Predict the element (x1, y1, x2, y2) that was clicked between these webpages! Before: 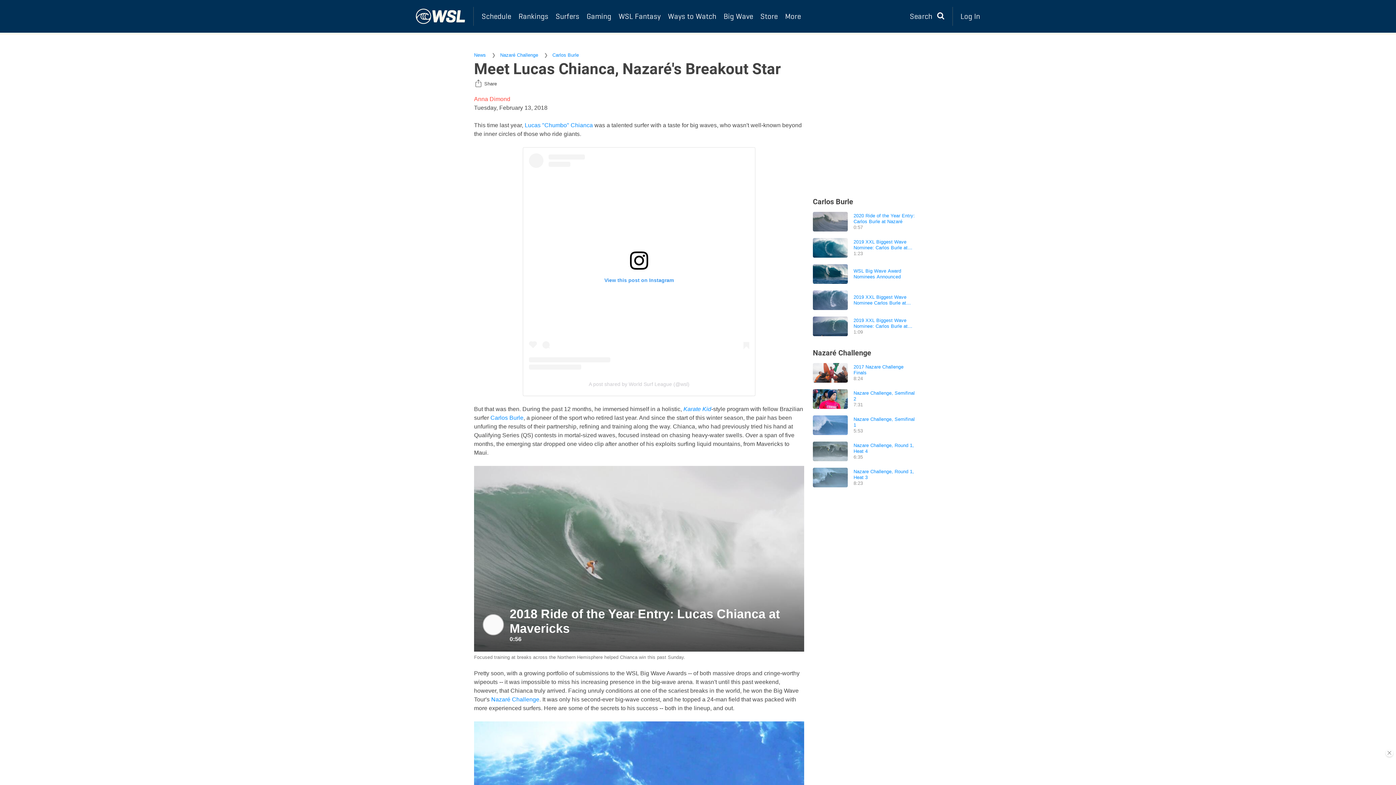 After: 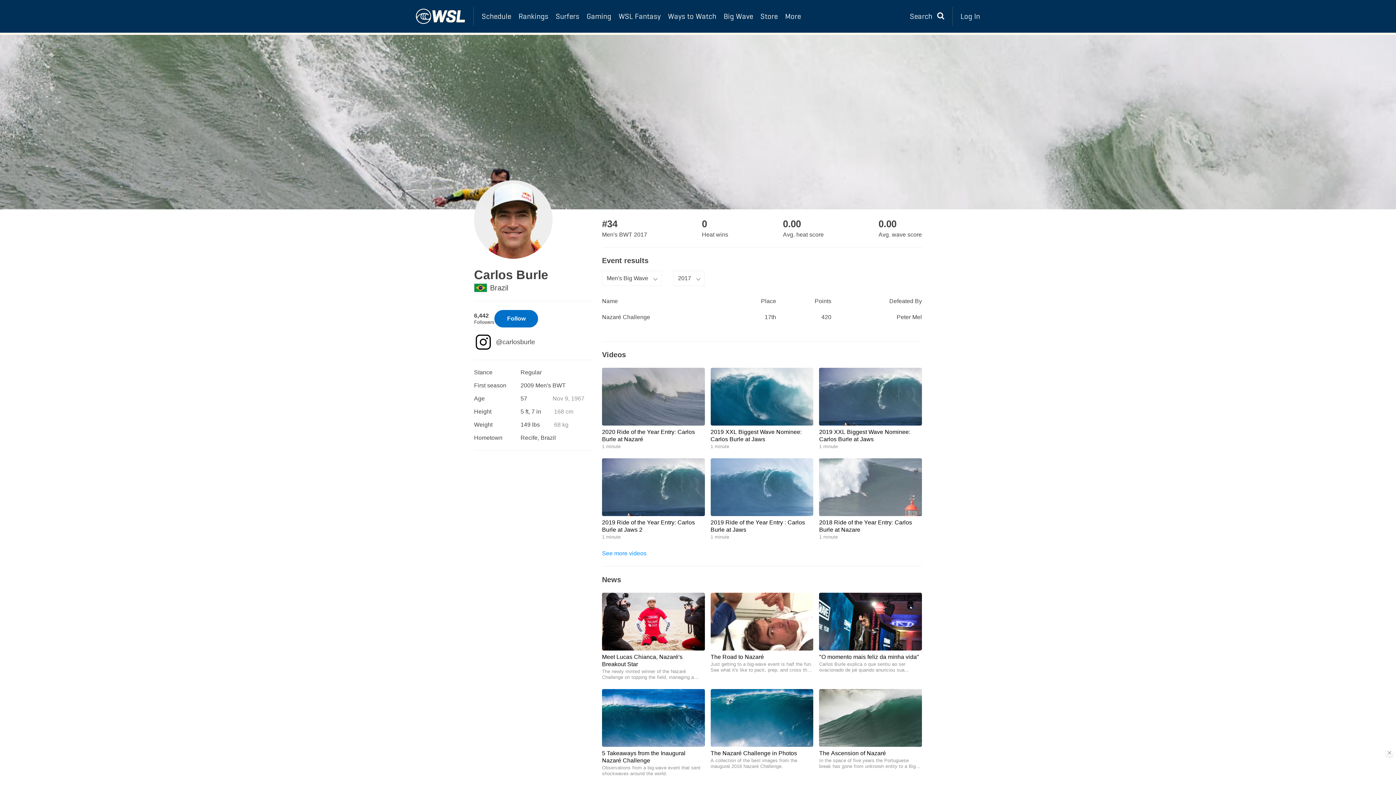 Action: label: Carlos Burle bbox: (552, 52, 579, 57)